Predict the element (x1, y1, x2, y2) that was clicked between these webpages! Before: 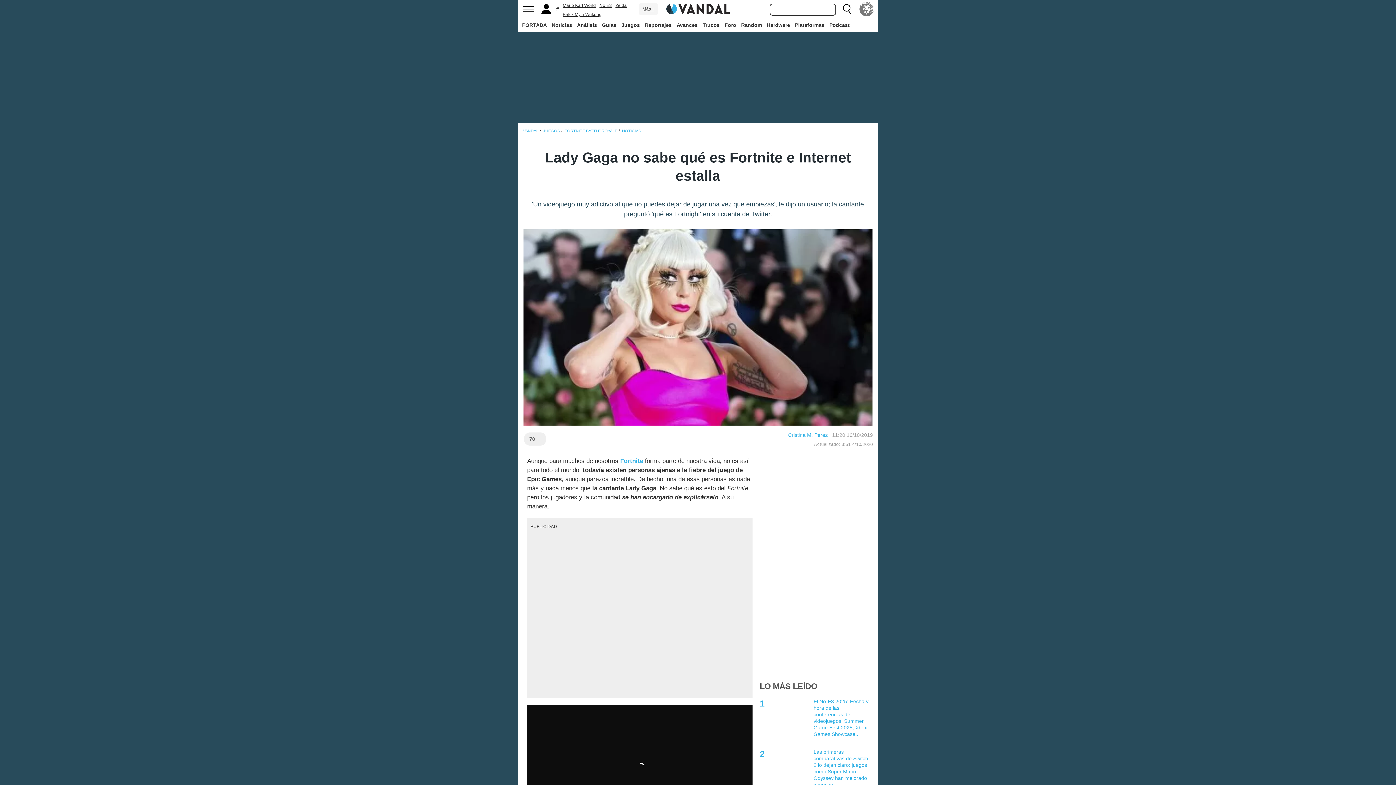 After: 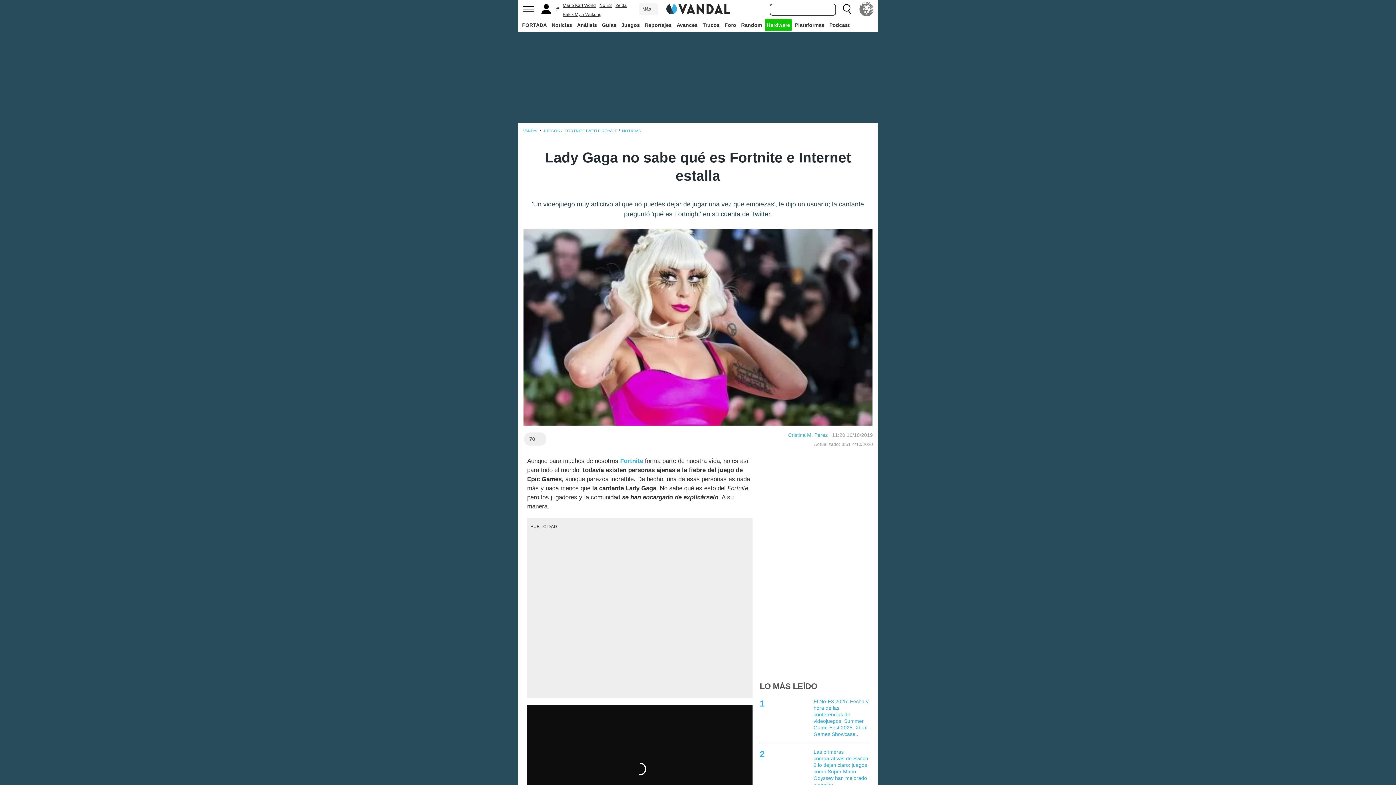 Action: label: Hardware bbox: (765, 18, 792, 31)